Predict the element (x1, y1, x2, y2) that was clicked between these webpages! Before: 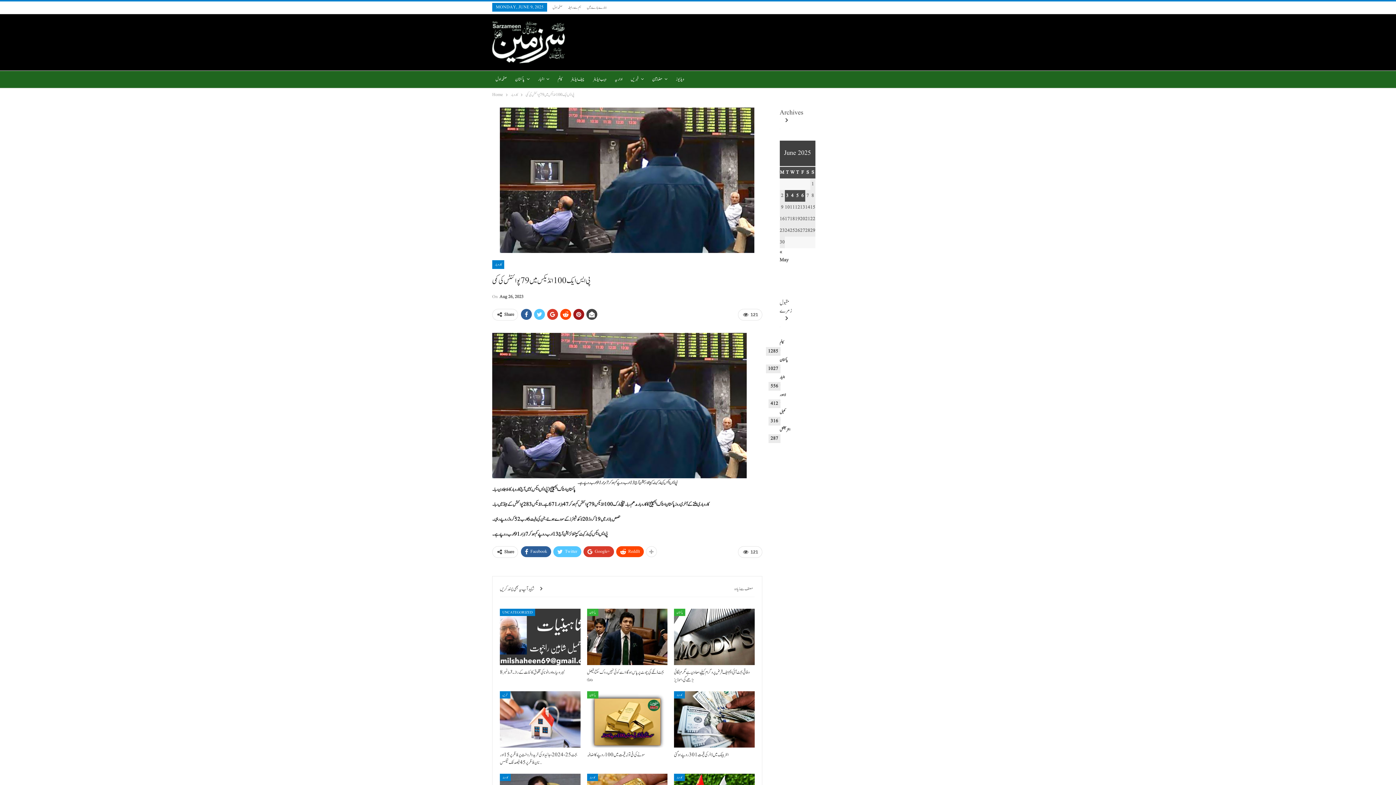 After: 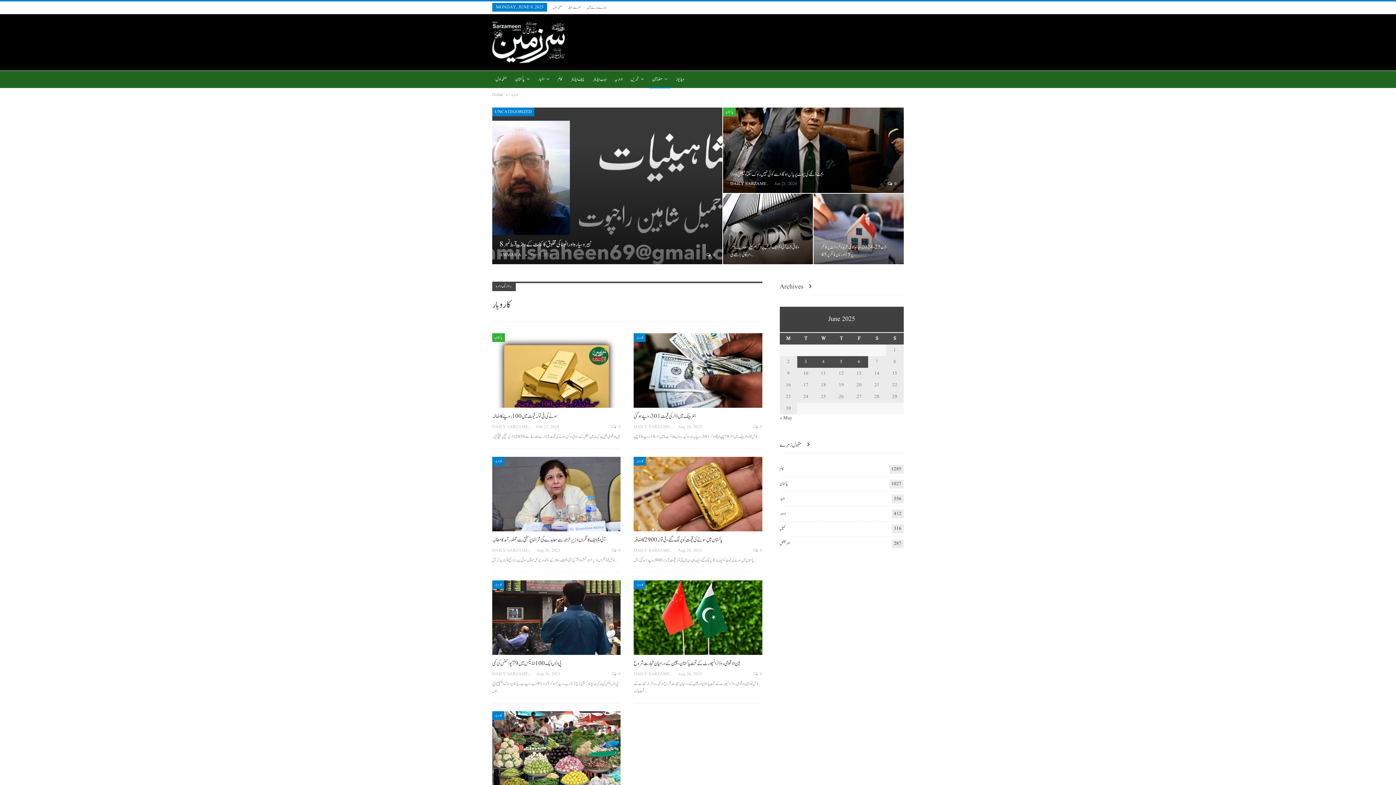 Action: label: کاروبار bbox: (500, 774, 510, 781)